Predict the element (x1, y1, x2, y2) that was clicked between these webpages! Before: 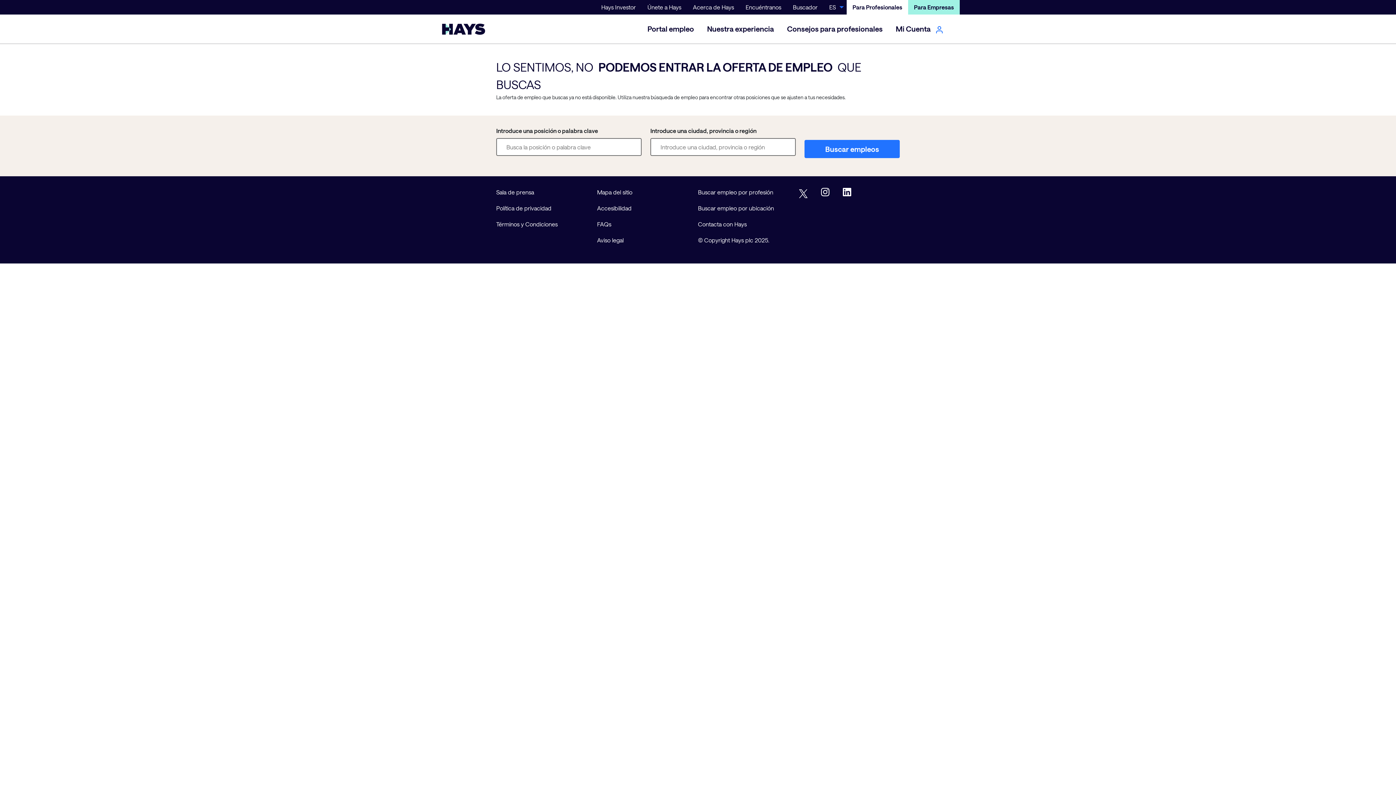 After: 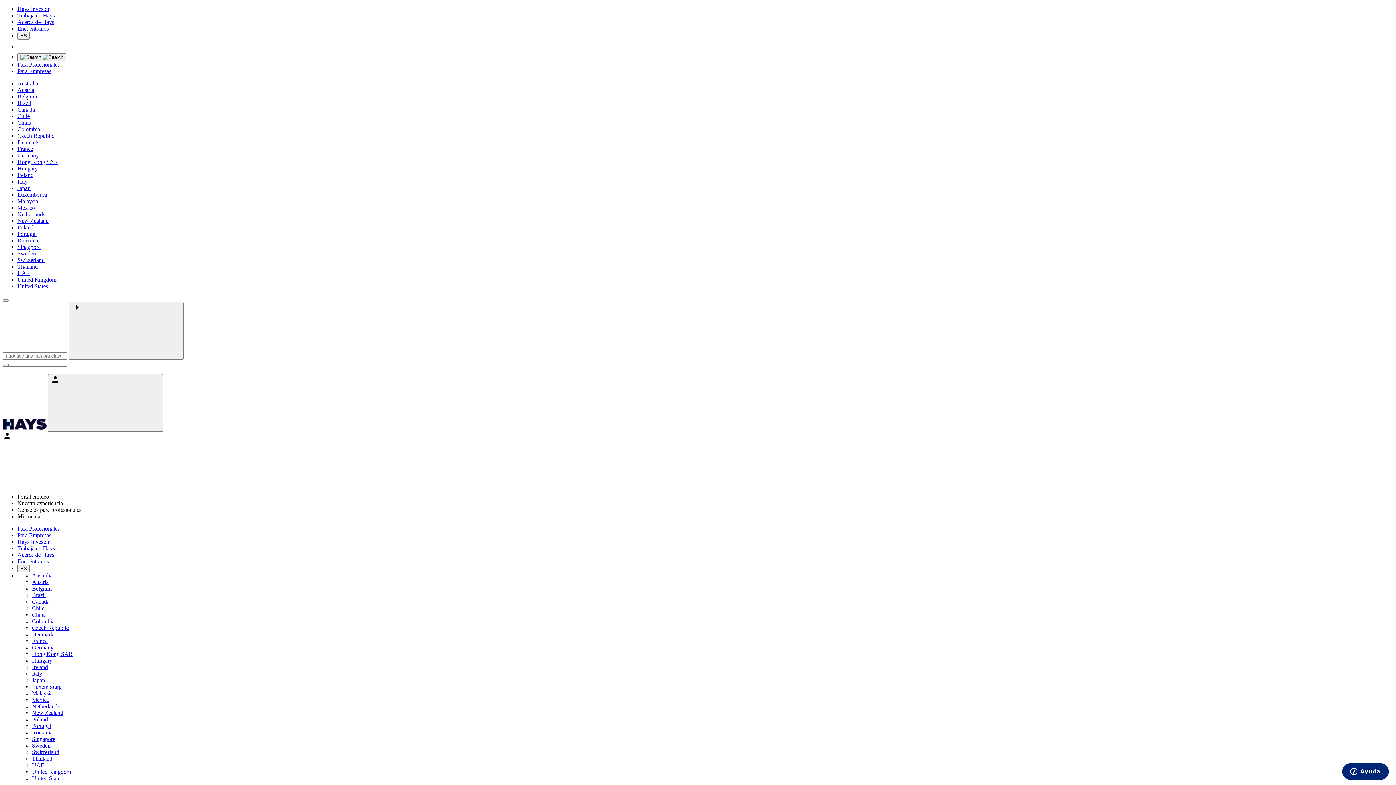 Action: label: Para Empresas bbox: (908, 0, 960, 14)